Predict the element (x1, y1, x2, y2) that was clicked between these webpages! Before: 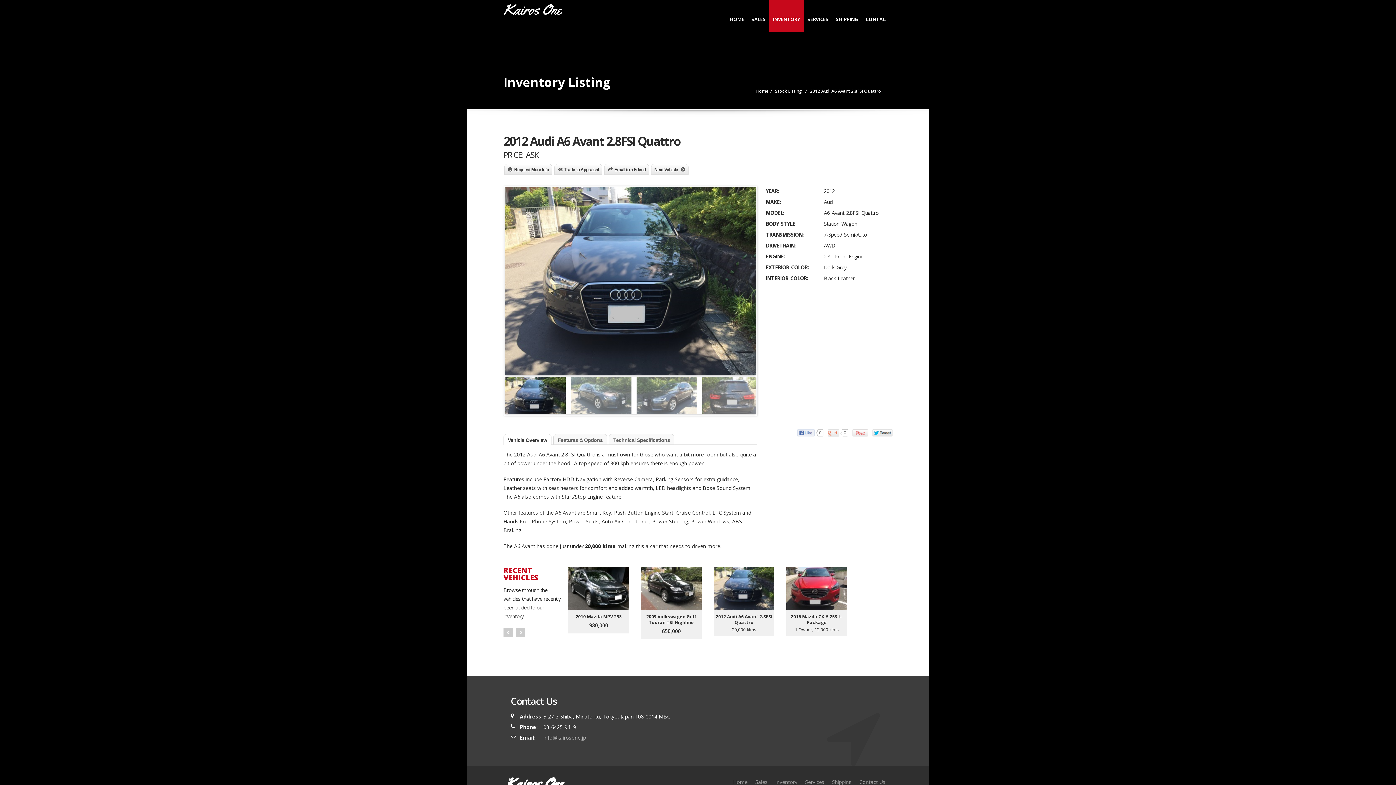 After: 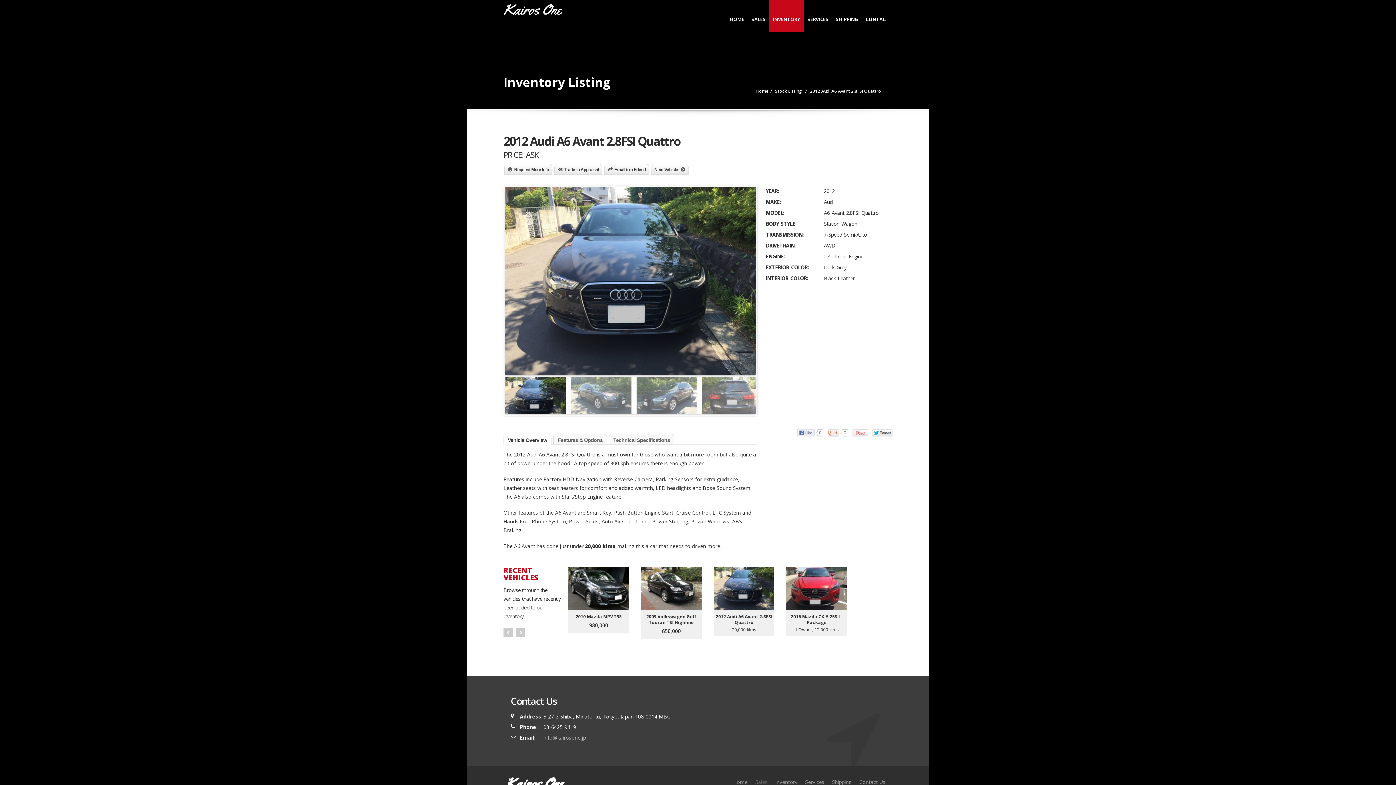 Action: bbox: (755, 778, 767, 785) label: Sales